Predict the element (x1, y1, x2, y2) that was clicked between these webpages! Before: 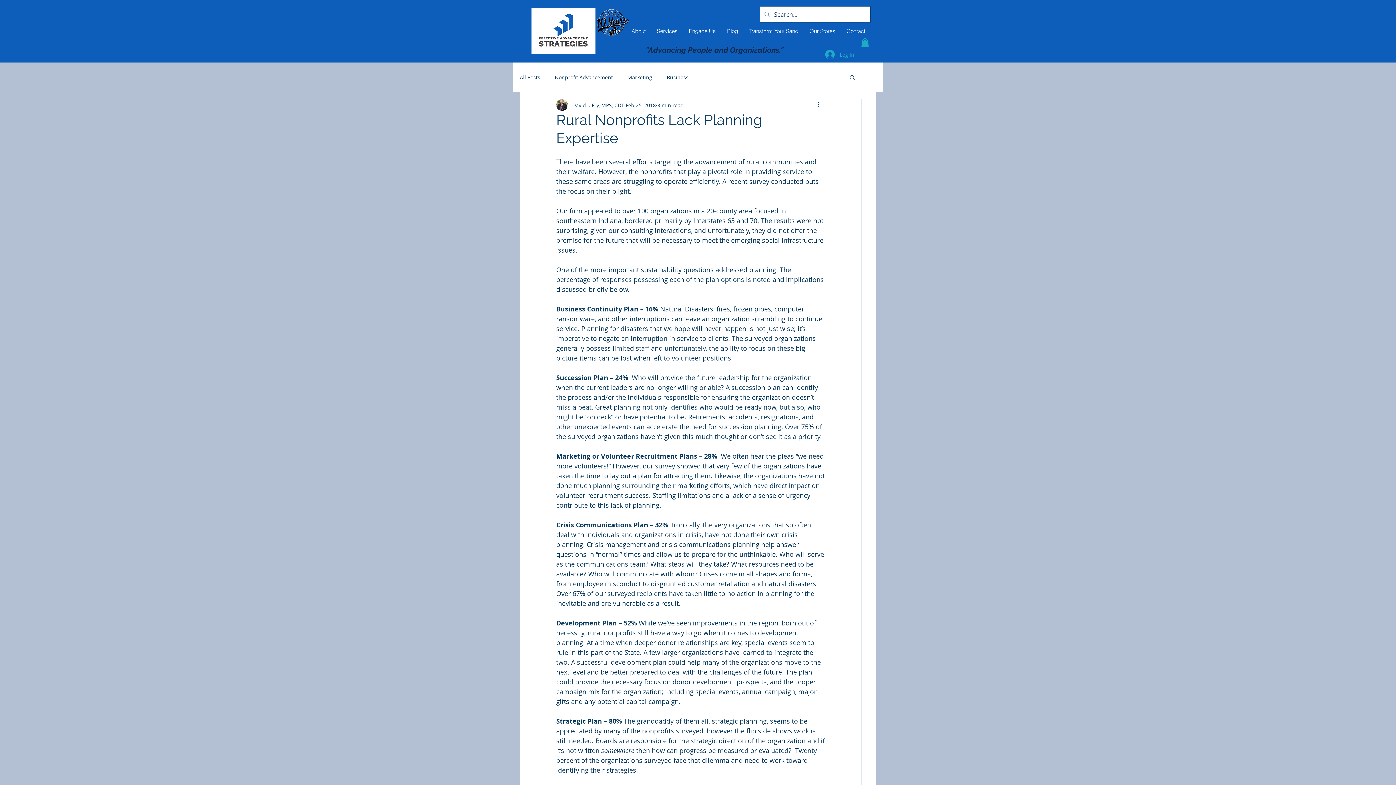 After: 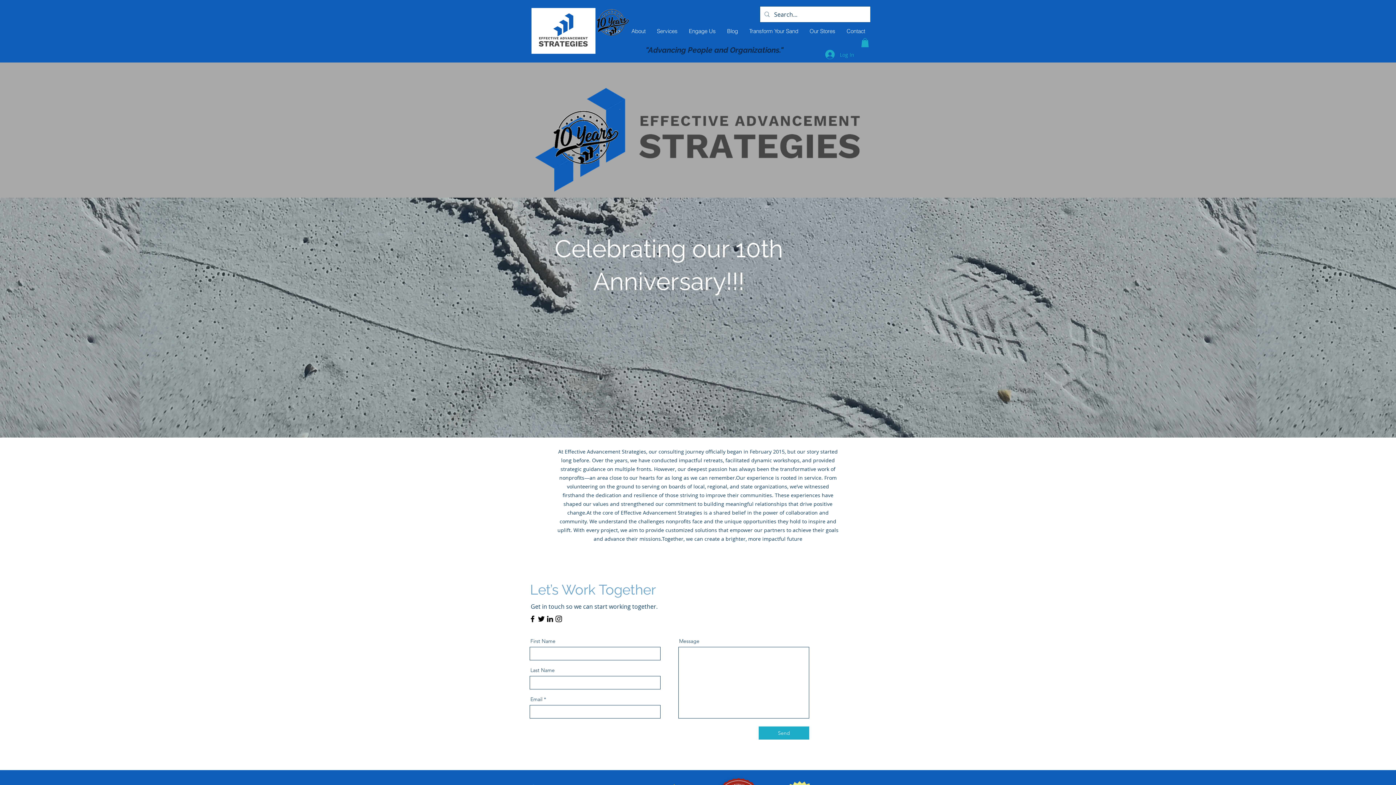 Action: bbox: (625, 20, 651, 42) label: About